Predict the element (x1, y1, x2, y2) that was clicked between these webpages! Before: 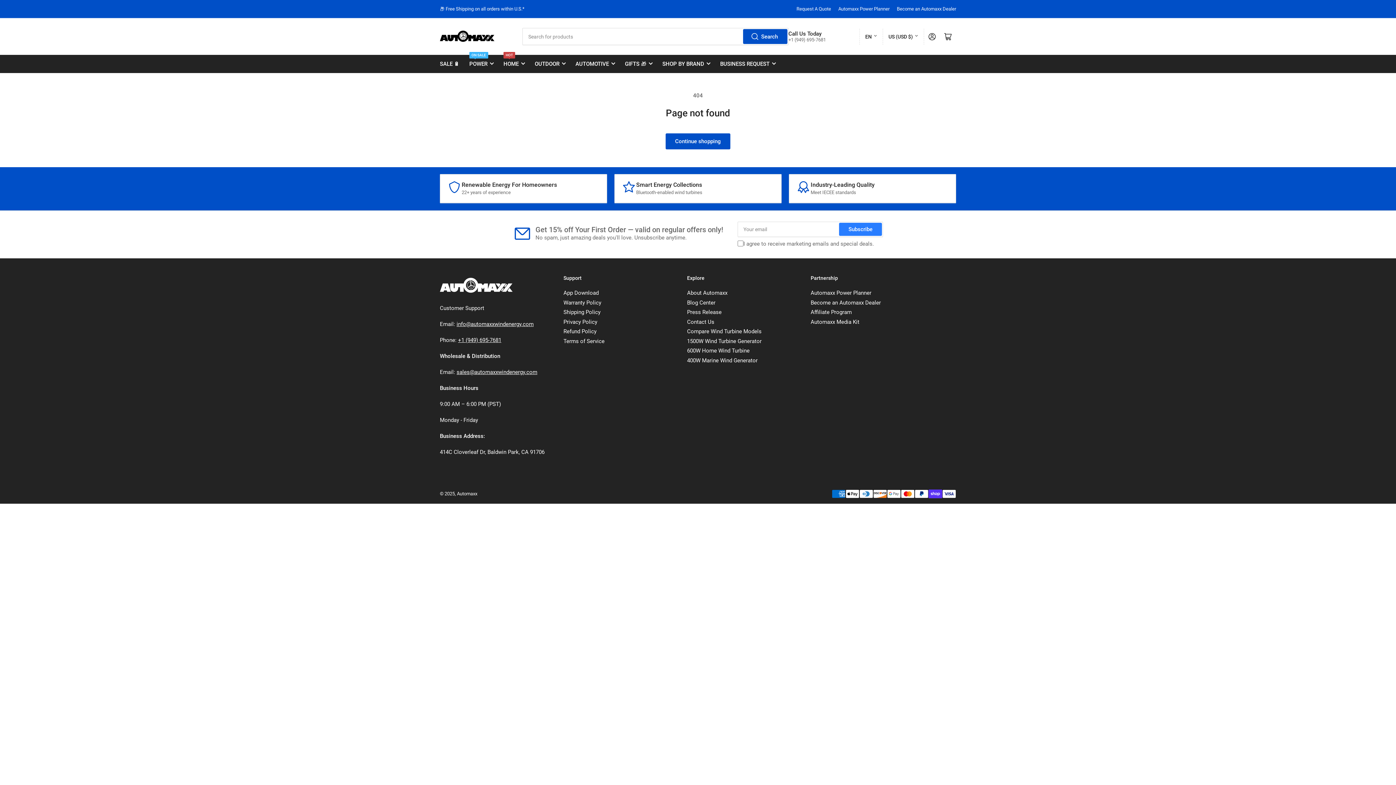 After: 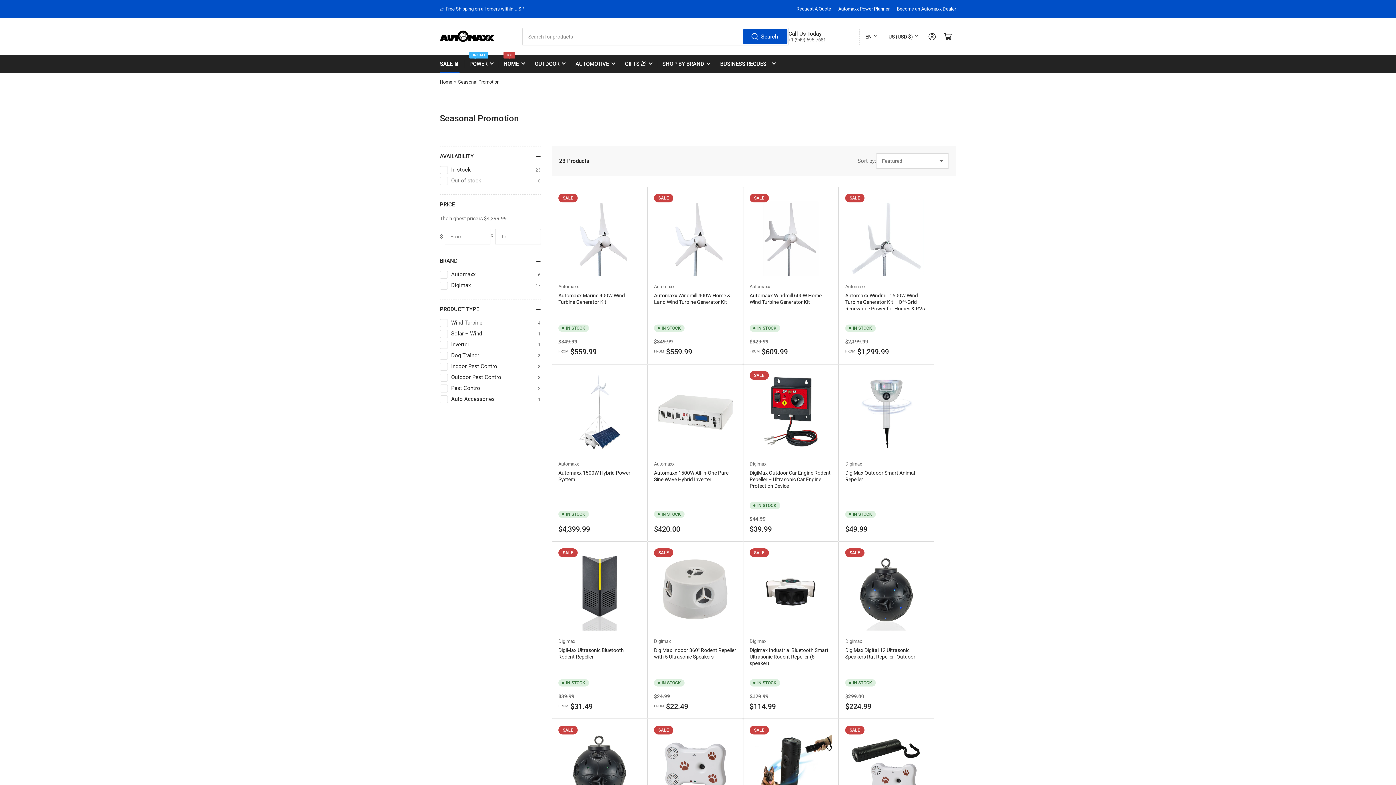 Action: bbox: (440, 54, 459, 73) label: SALE 🔋